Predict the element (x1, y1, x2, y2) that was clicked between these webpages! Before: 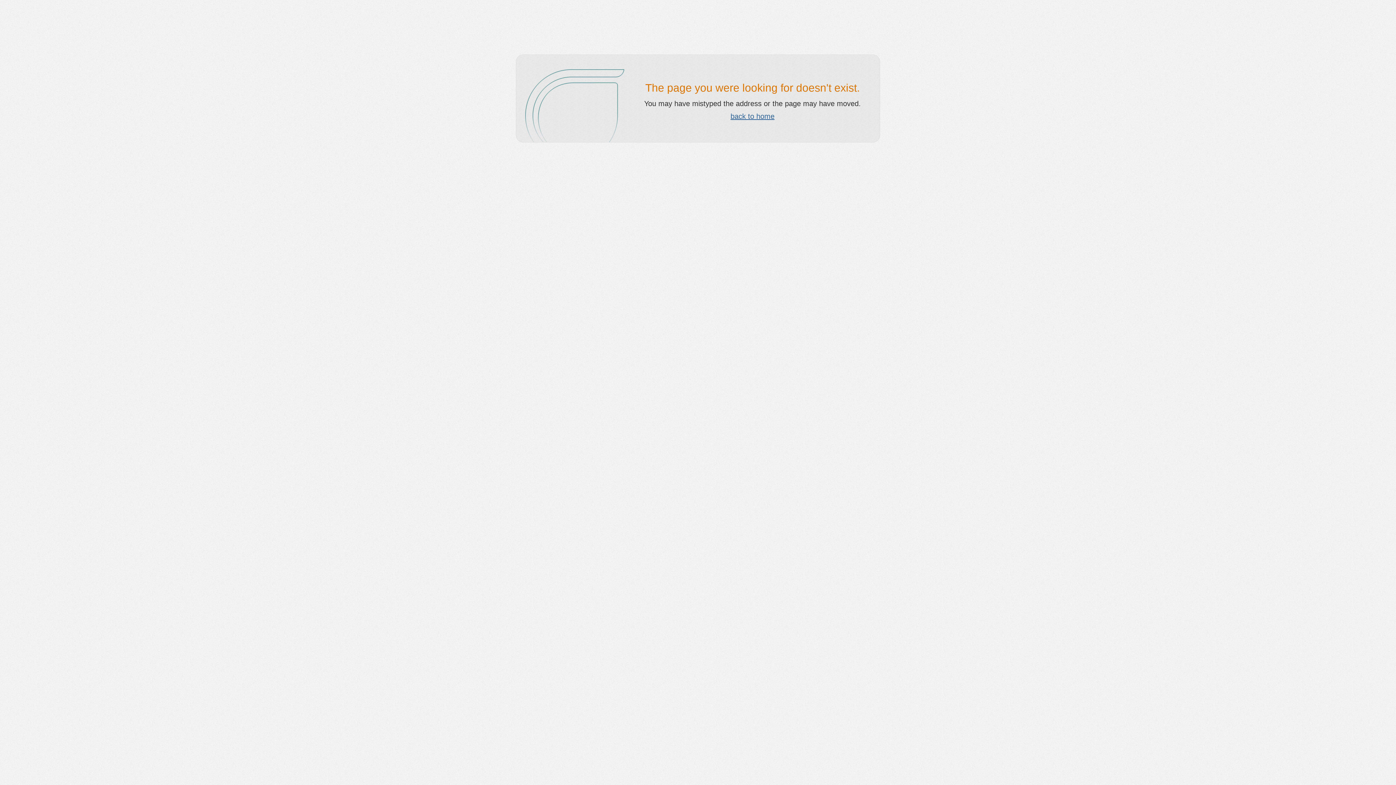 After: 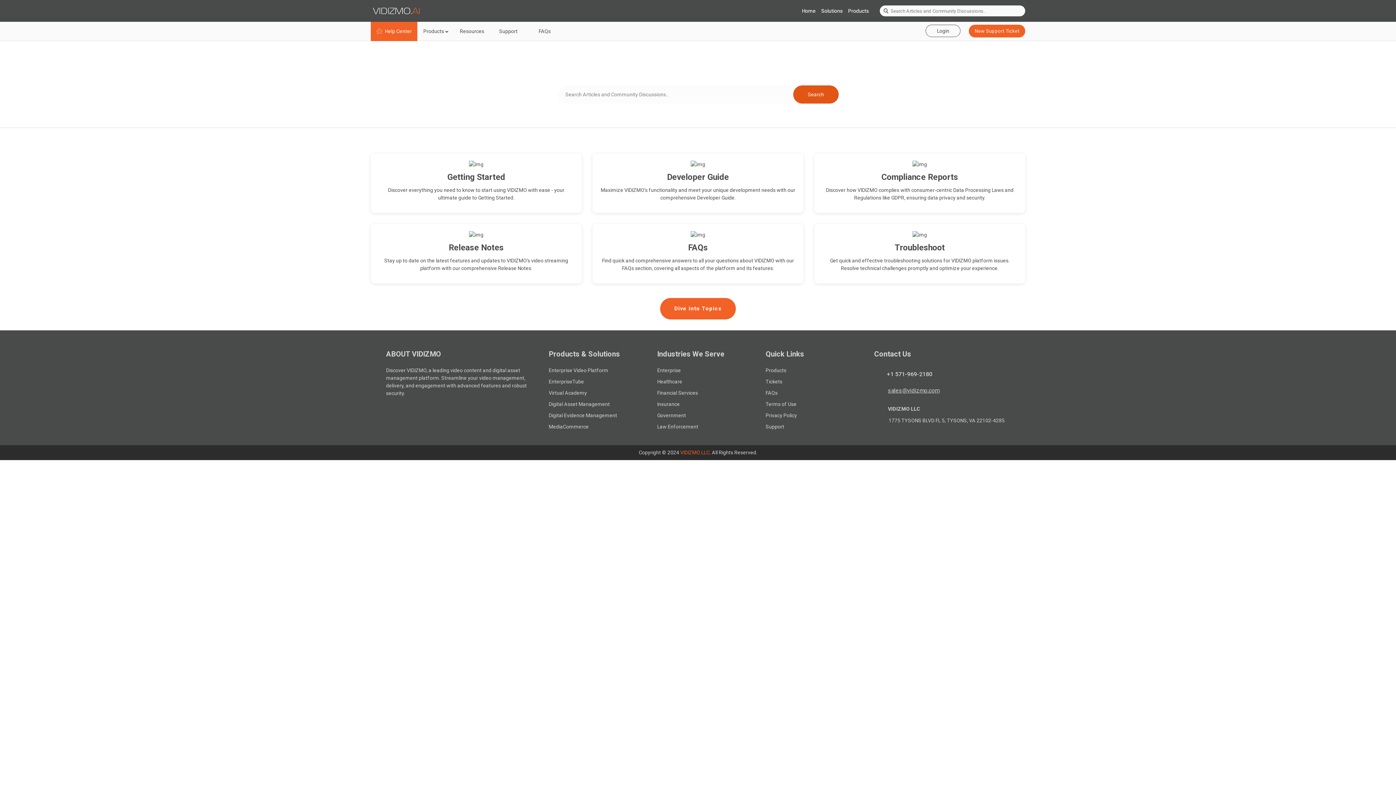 Action: bbox: (730, 112, 774, 120) label: back to home